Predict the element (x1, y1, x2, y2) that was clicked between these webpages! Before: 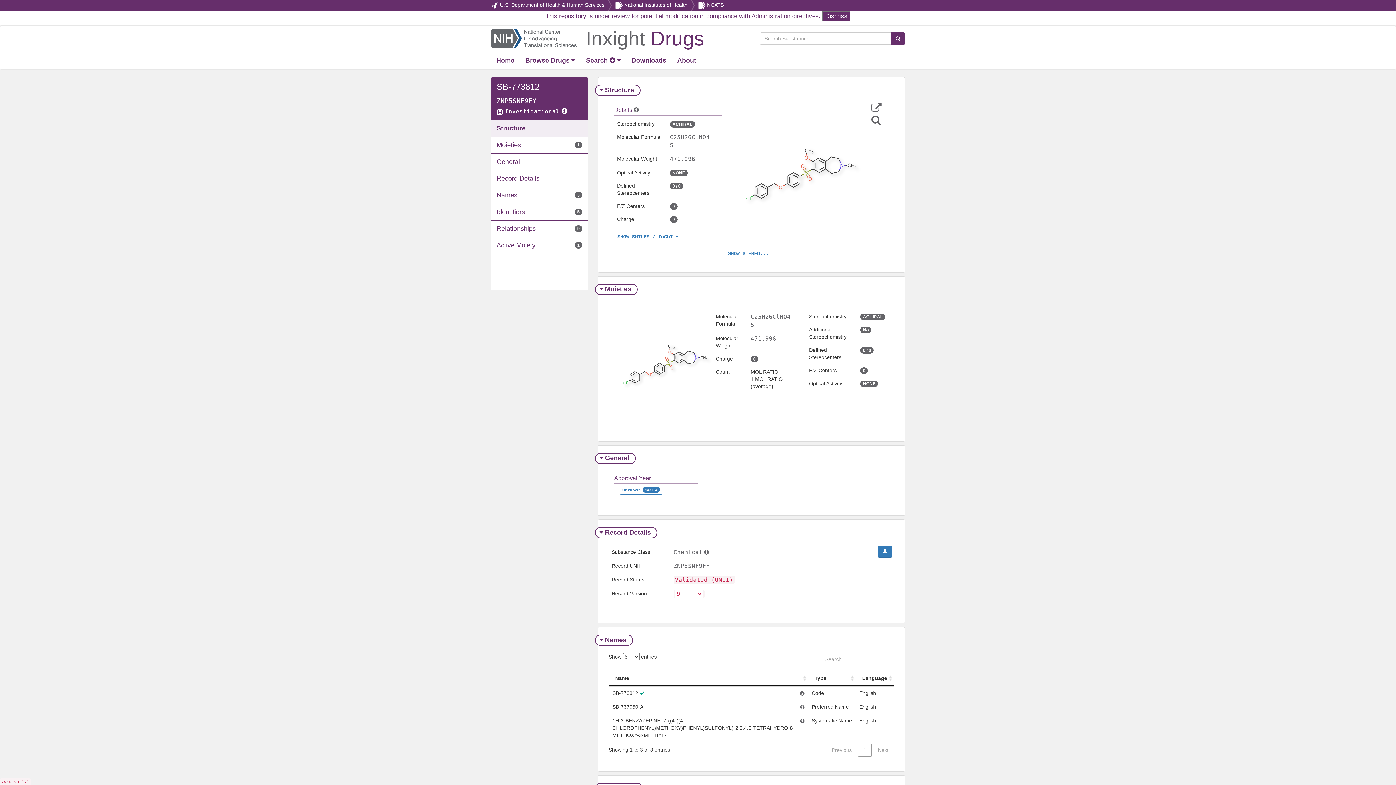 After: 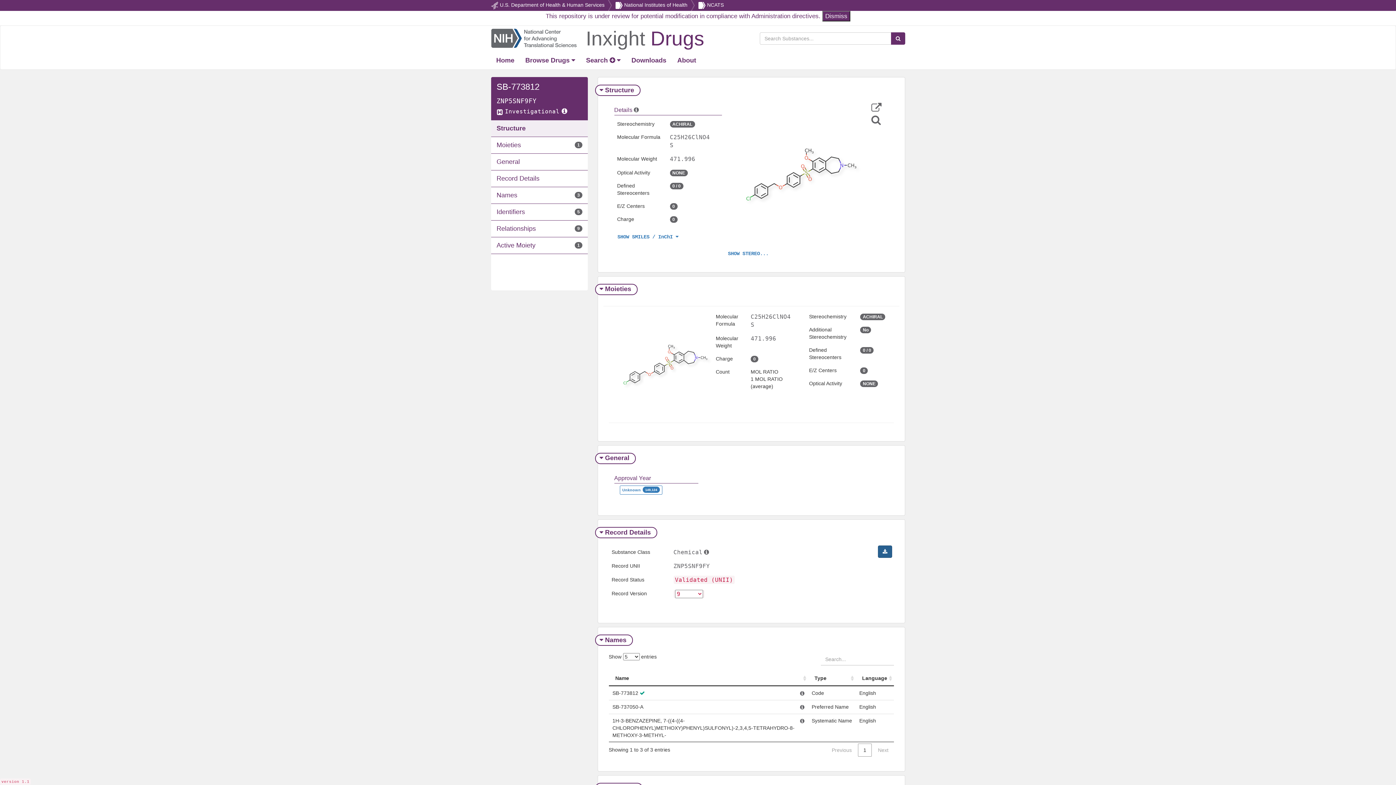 Action: bbox: (878, 545, 892, 558)